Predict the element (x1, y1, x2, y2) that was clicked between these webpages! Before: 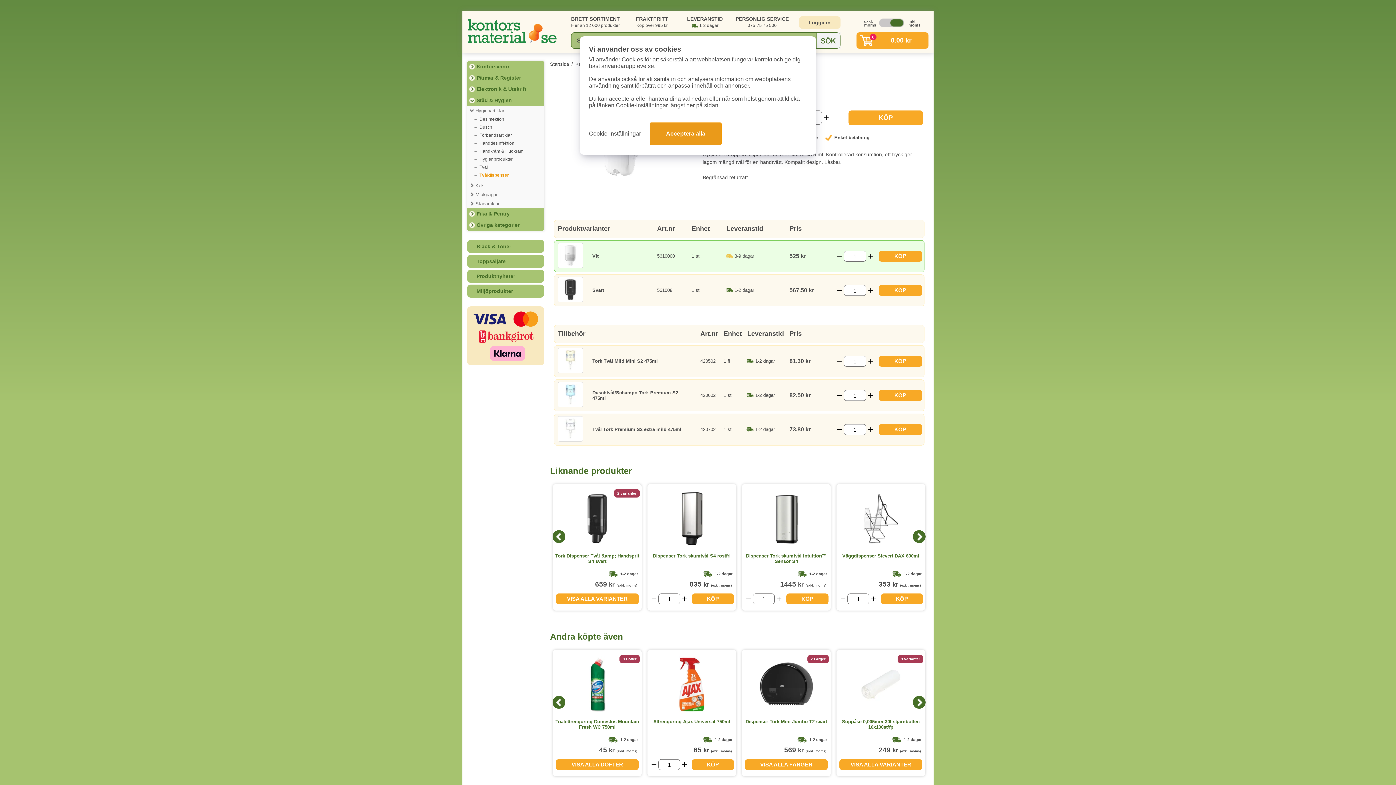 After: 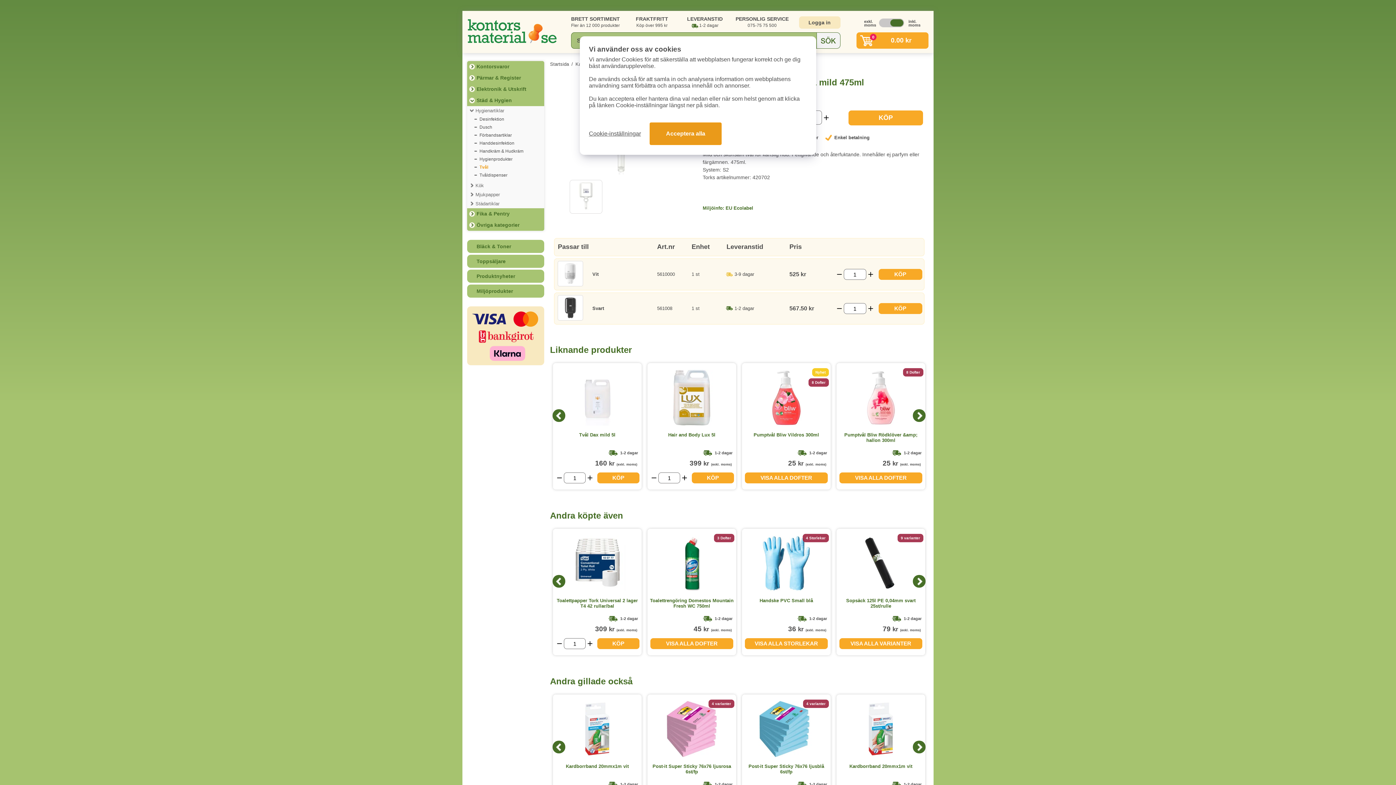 Action: bbox: (557, 416, 583, 441)